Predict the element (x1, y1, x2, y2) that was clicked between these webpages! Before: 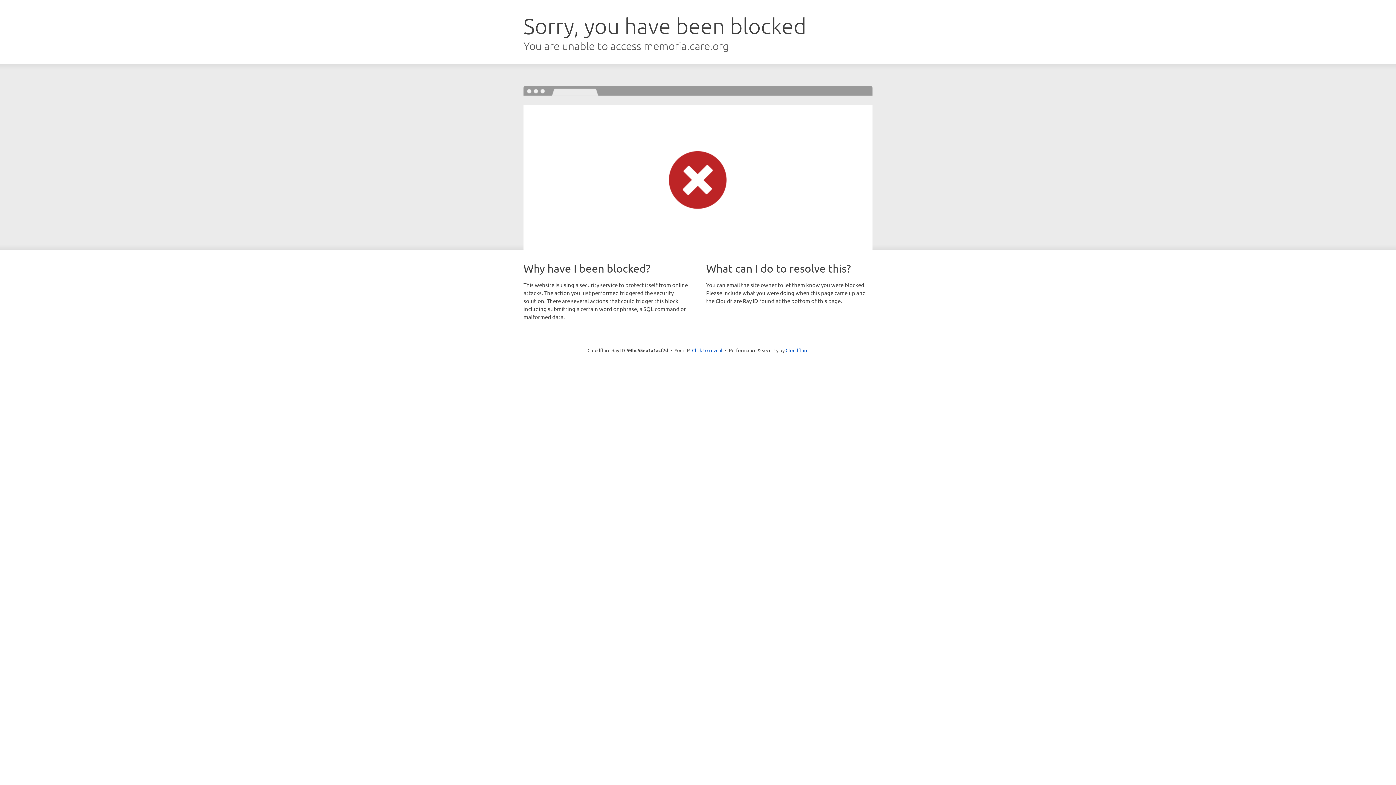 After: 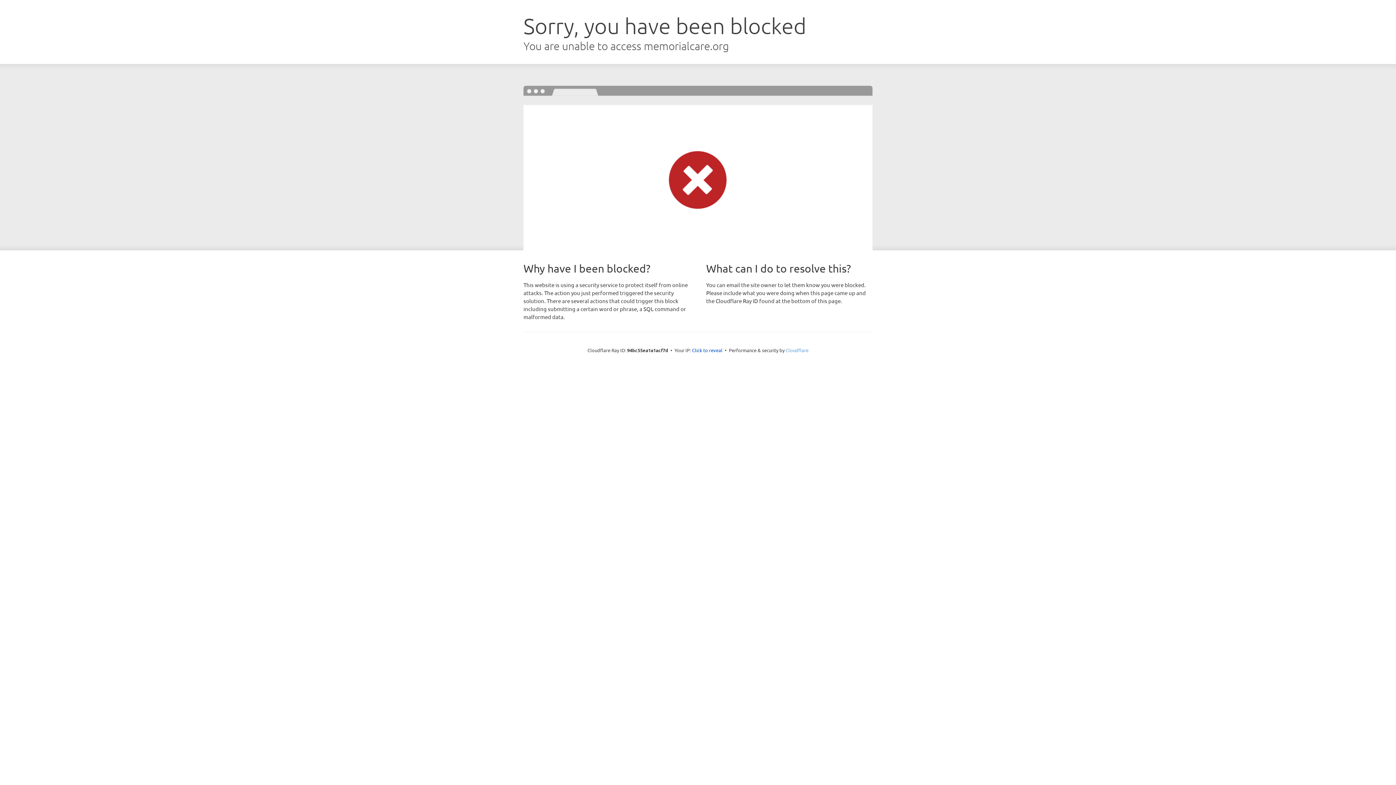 Action: bbox: (785, 347, 808, 353) label: Cloudflare